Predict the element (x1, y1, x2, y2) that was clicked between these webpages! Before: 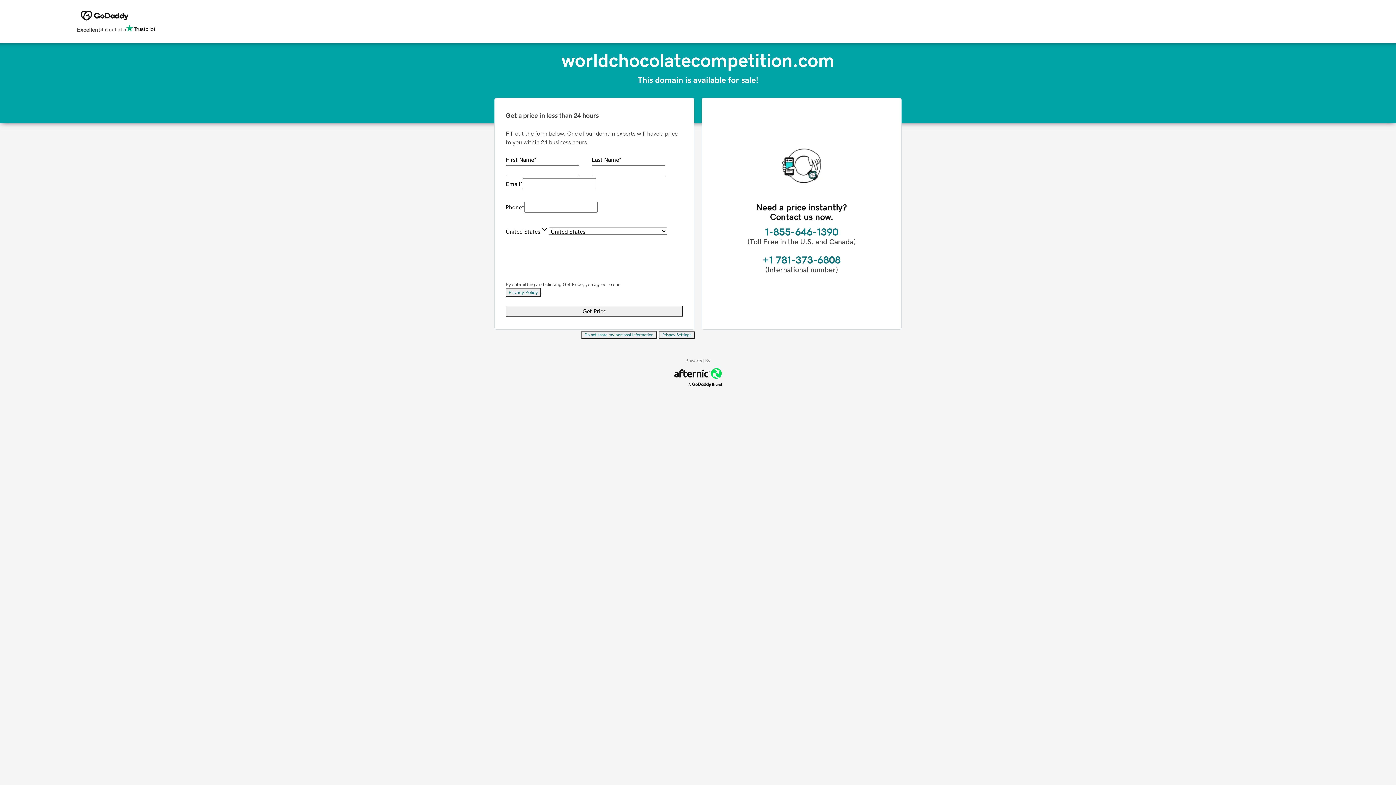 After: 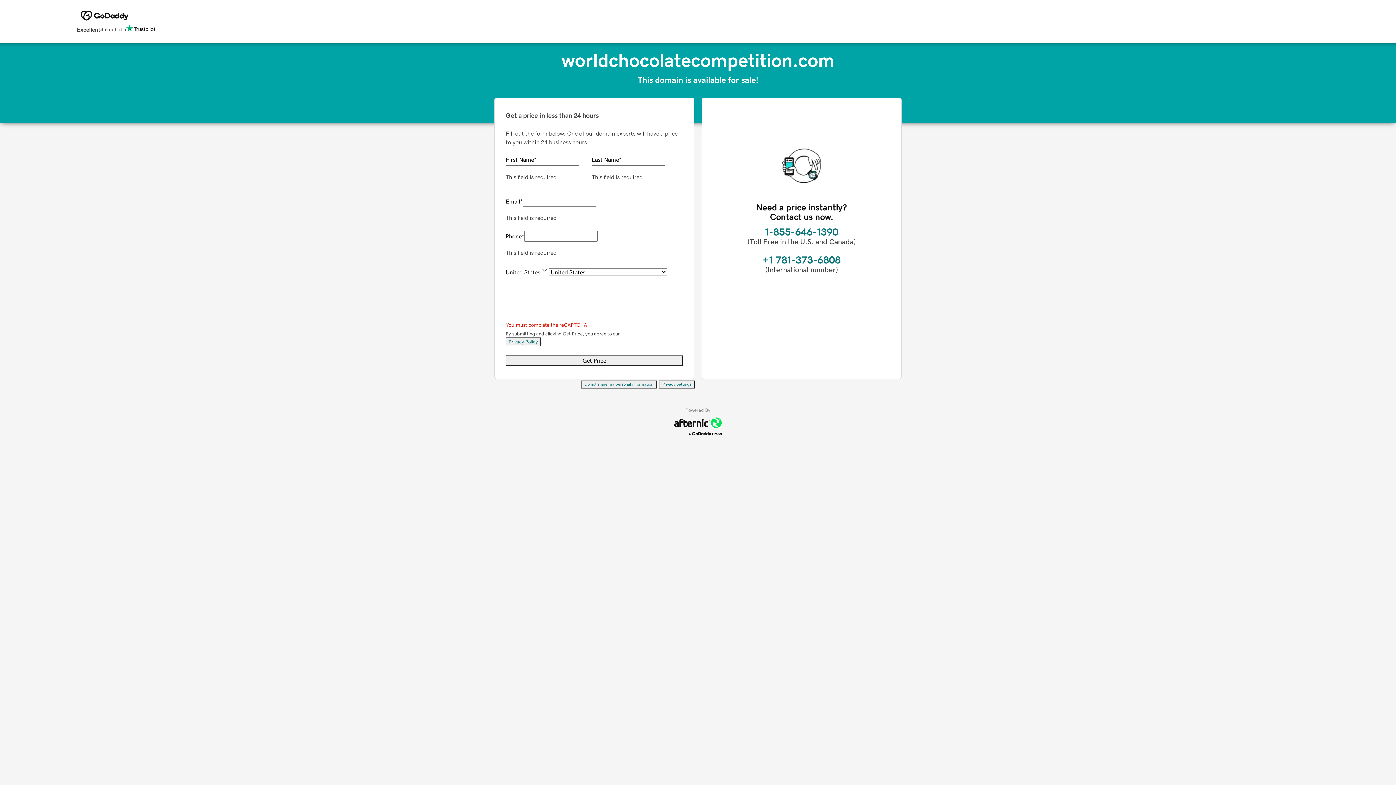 Action: label: Get Price bbox: (505, 305, 683, 316)